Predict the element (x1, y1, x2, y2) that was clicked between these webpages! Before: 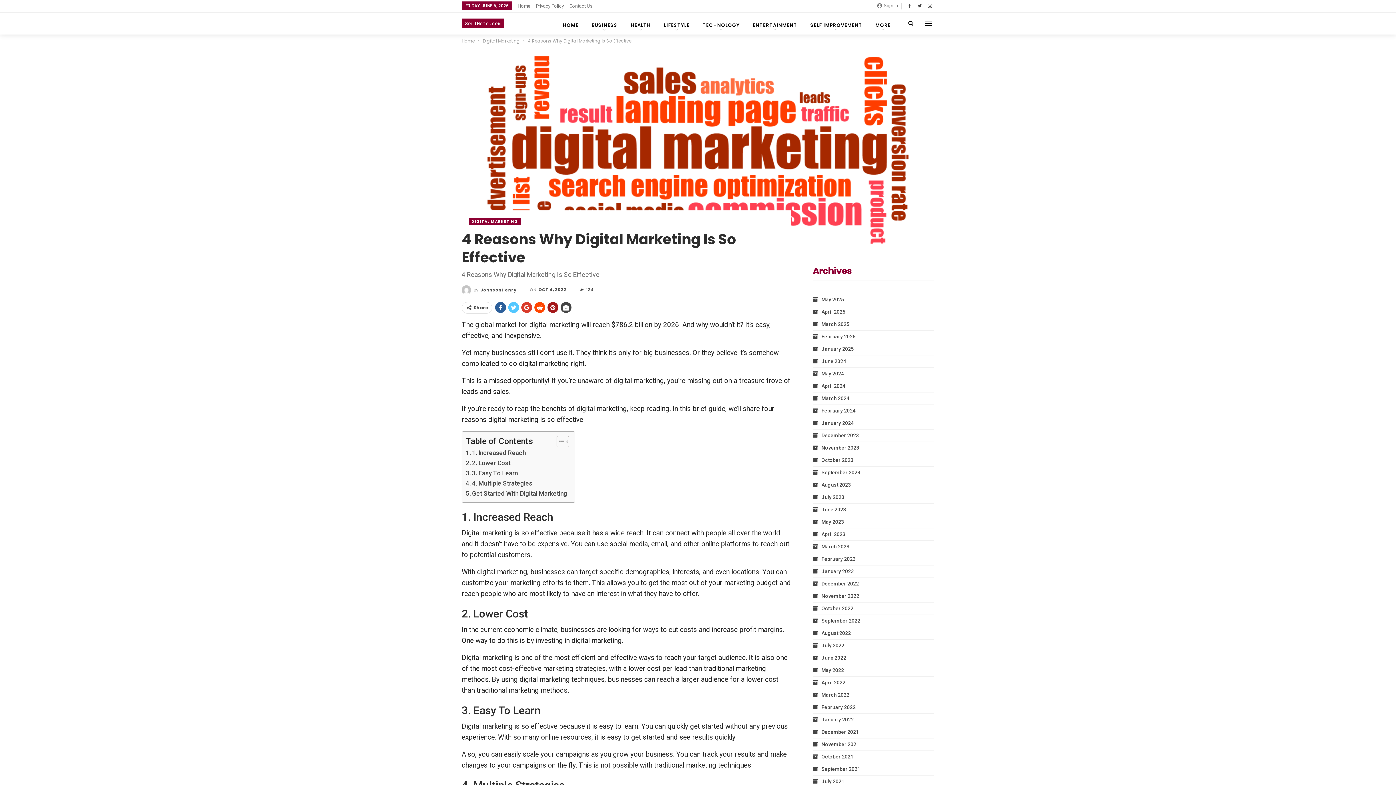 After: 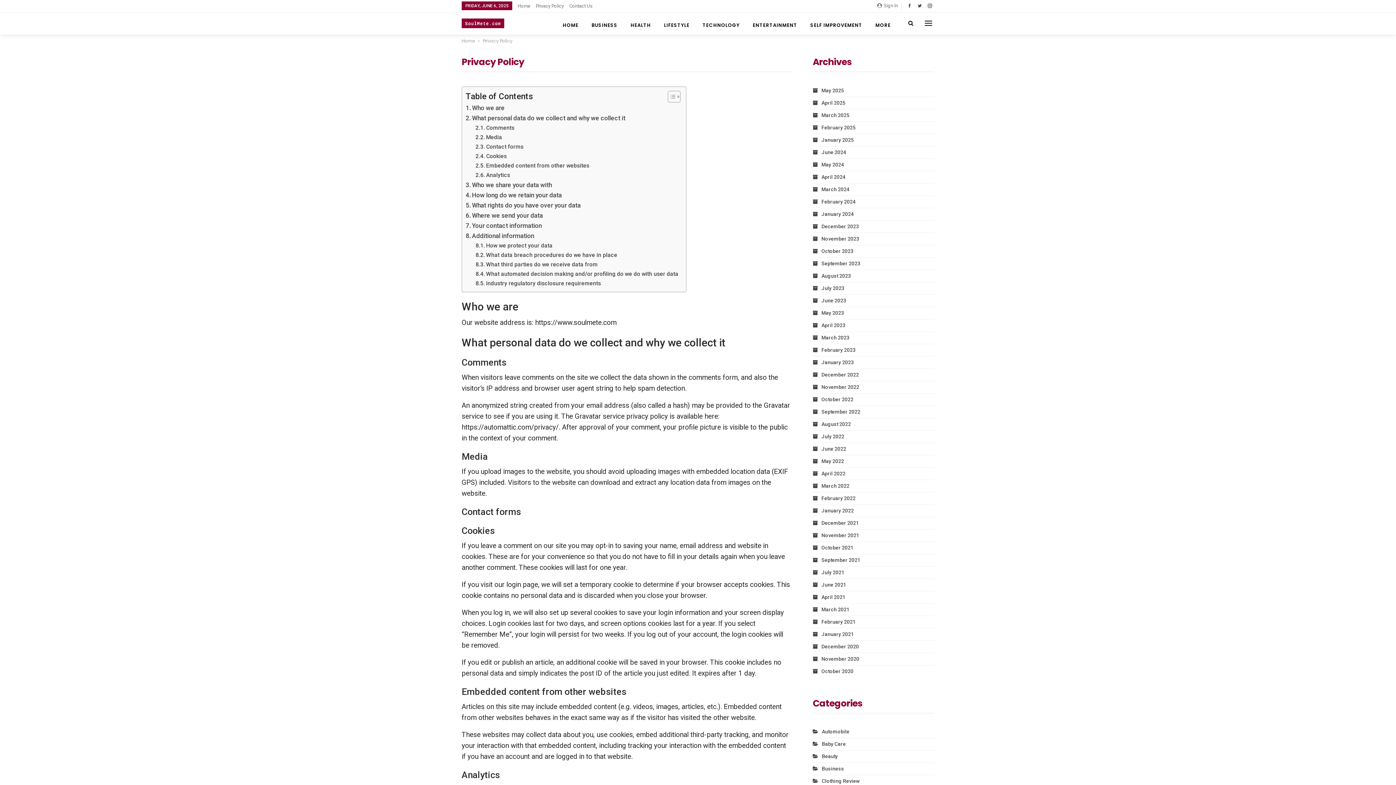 Action: label: Privacy Policy bbox: (536, 3, 564, 8)